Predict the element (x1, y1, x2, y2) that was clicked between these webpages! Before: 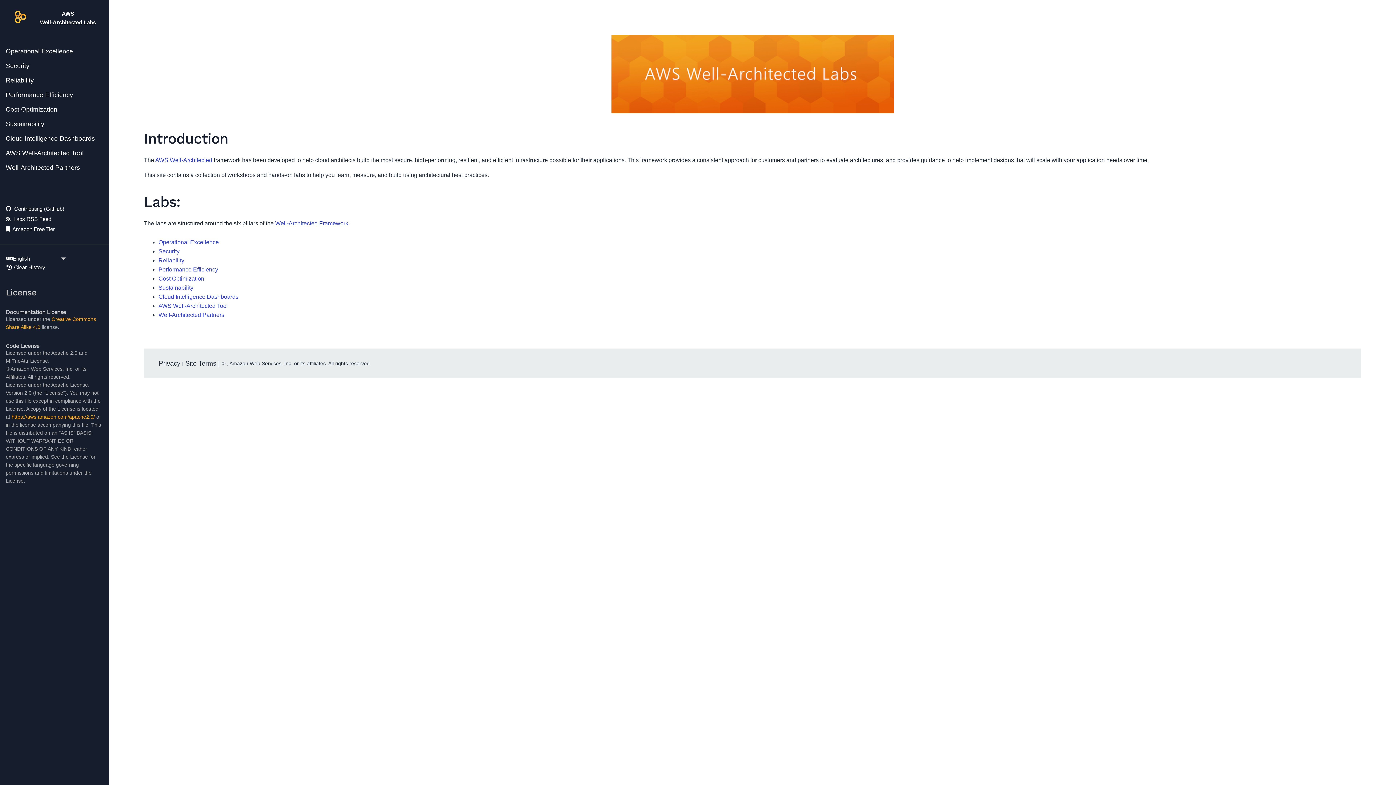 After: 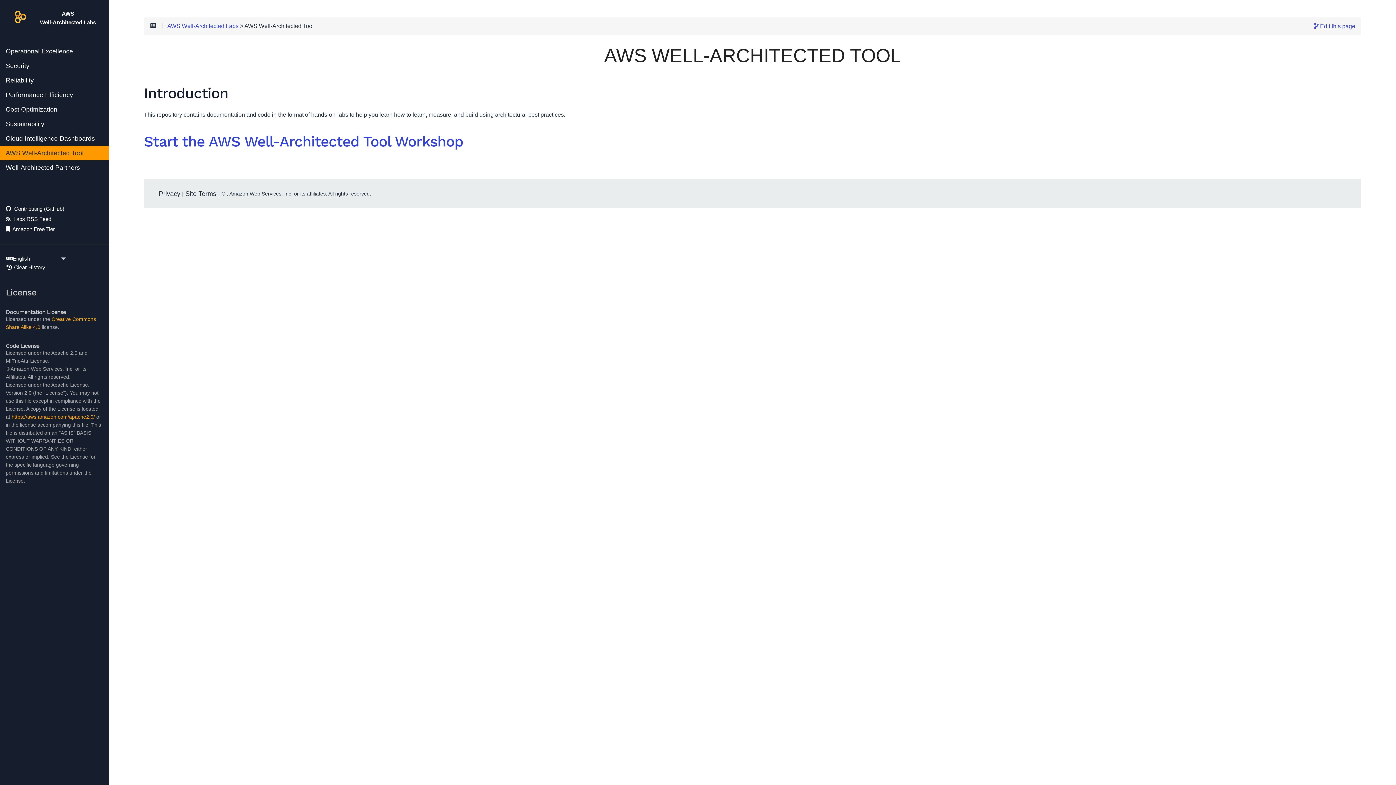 Action: bbox: (5, 145, 103, 160) label: AWS Well-Architected Tool